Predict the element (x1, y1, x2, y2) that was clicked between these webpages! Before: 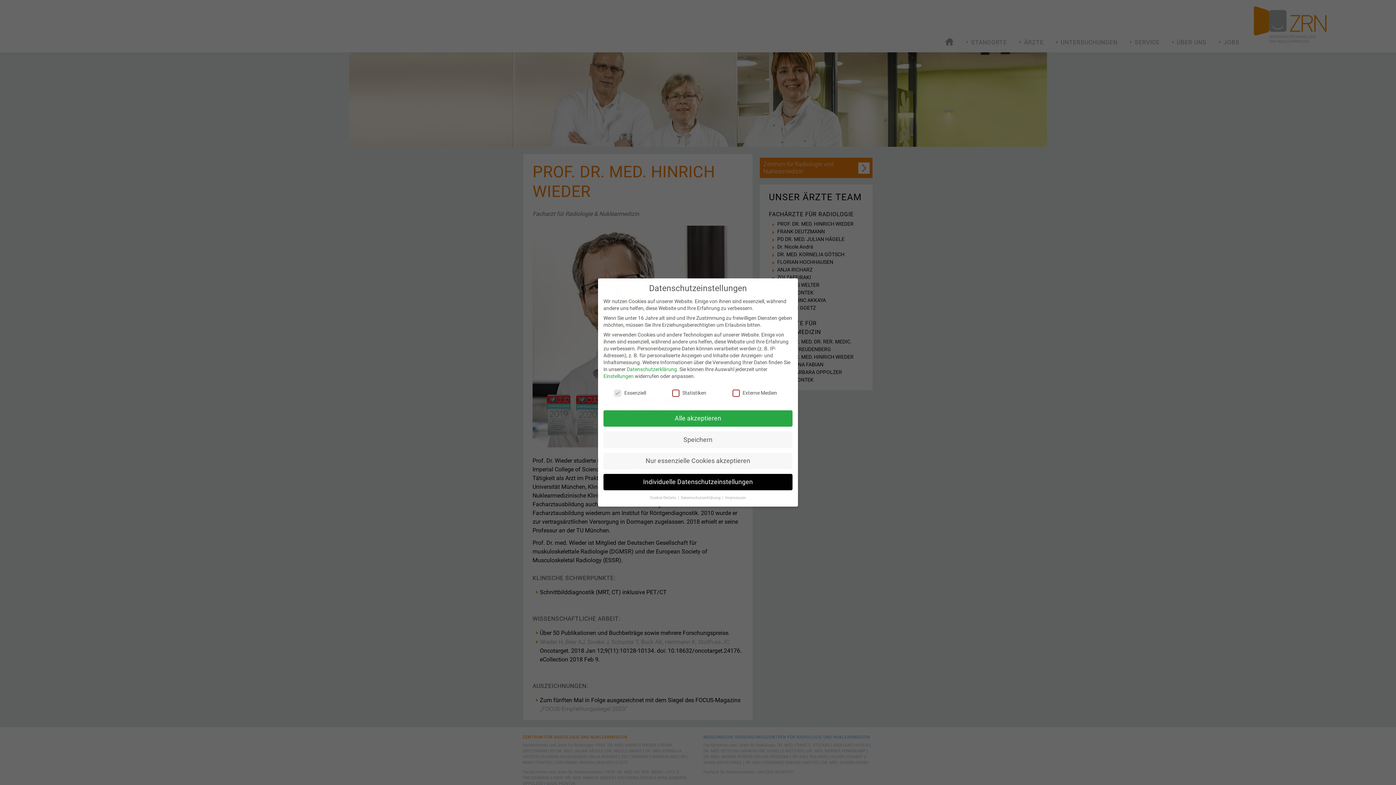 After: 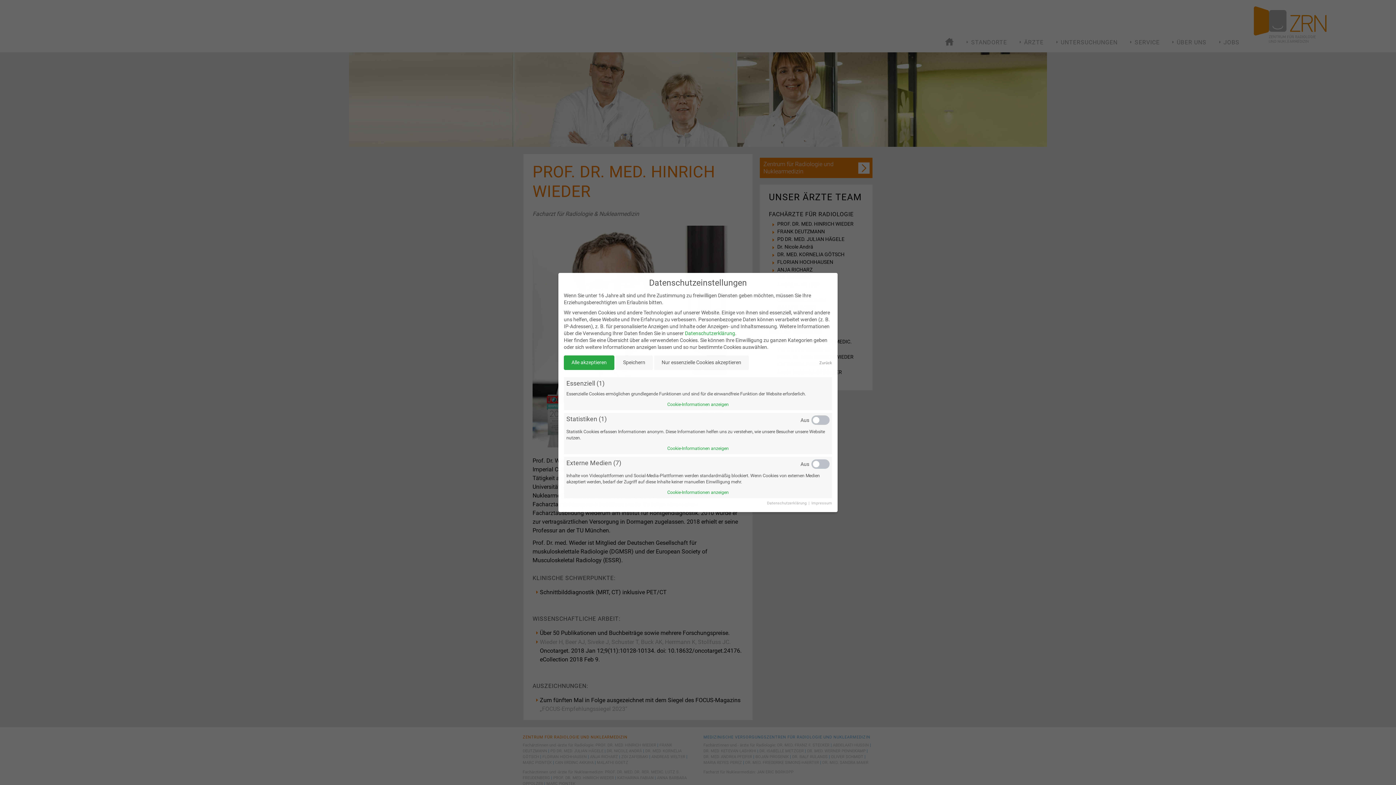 Action: bbox: (603, 474, 792, 490) label: Individuelle Datenschutzeinstellungen